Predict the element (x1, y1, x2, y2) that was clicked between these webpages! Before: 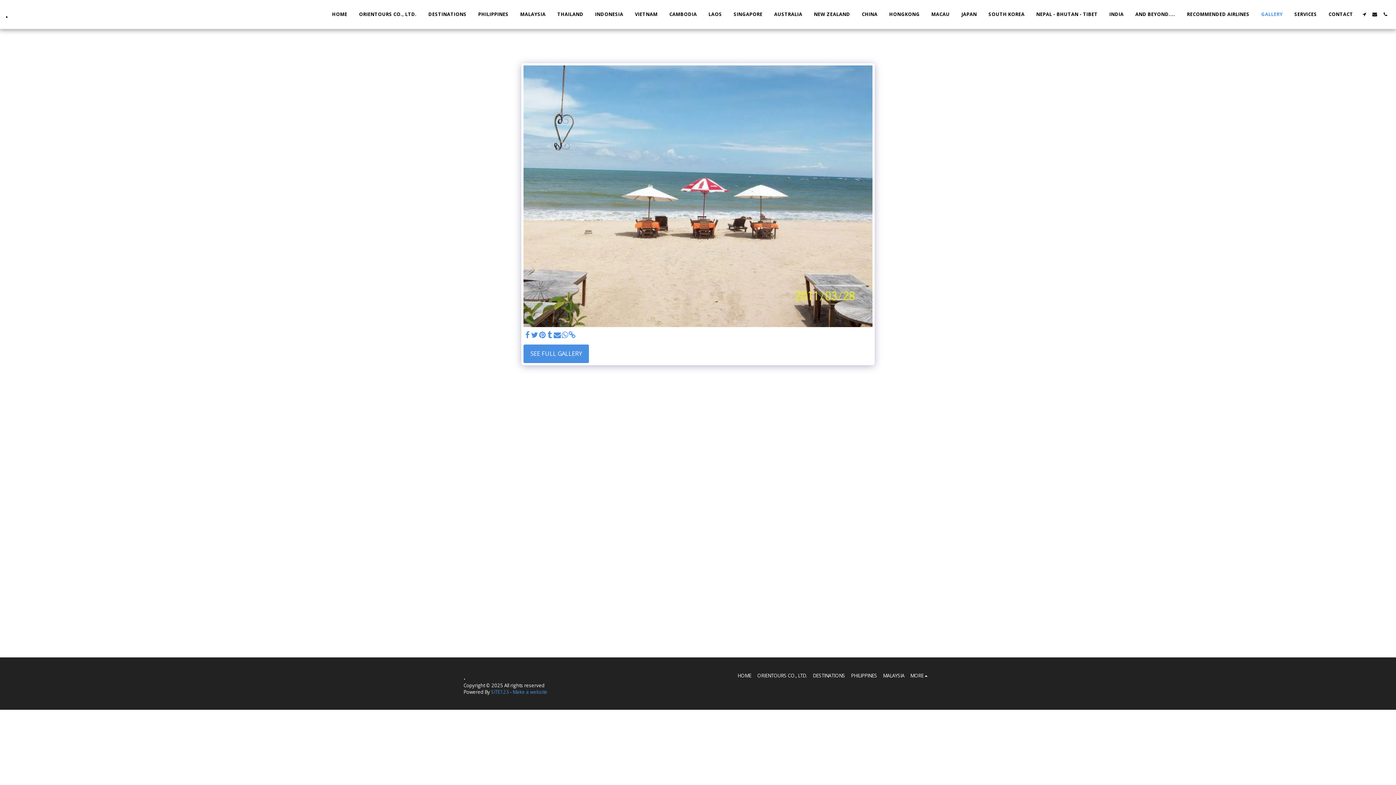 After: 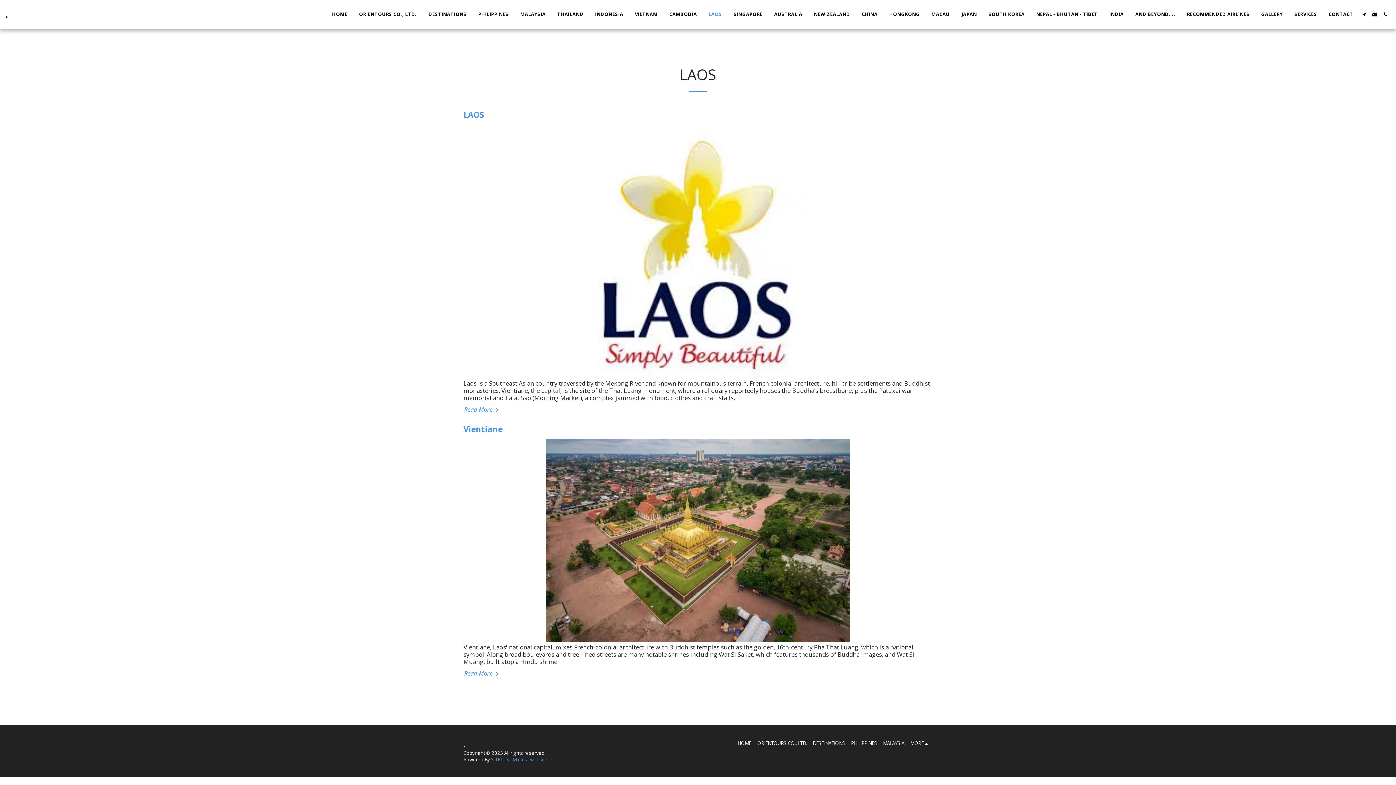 Action: bbox: (703, 9, 727, 19) label: LAOS